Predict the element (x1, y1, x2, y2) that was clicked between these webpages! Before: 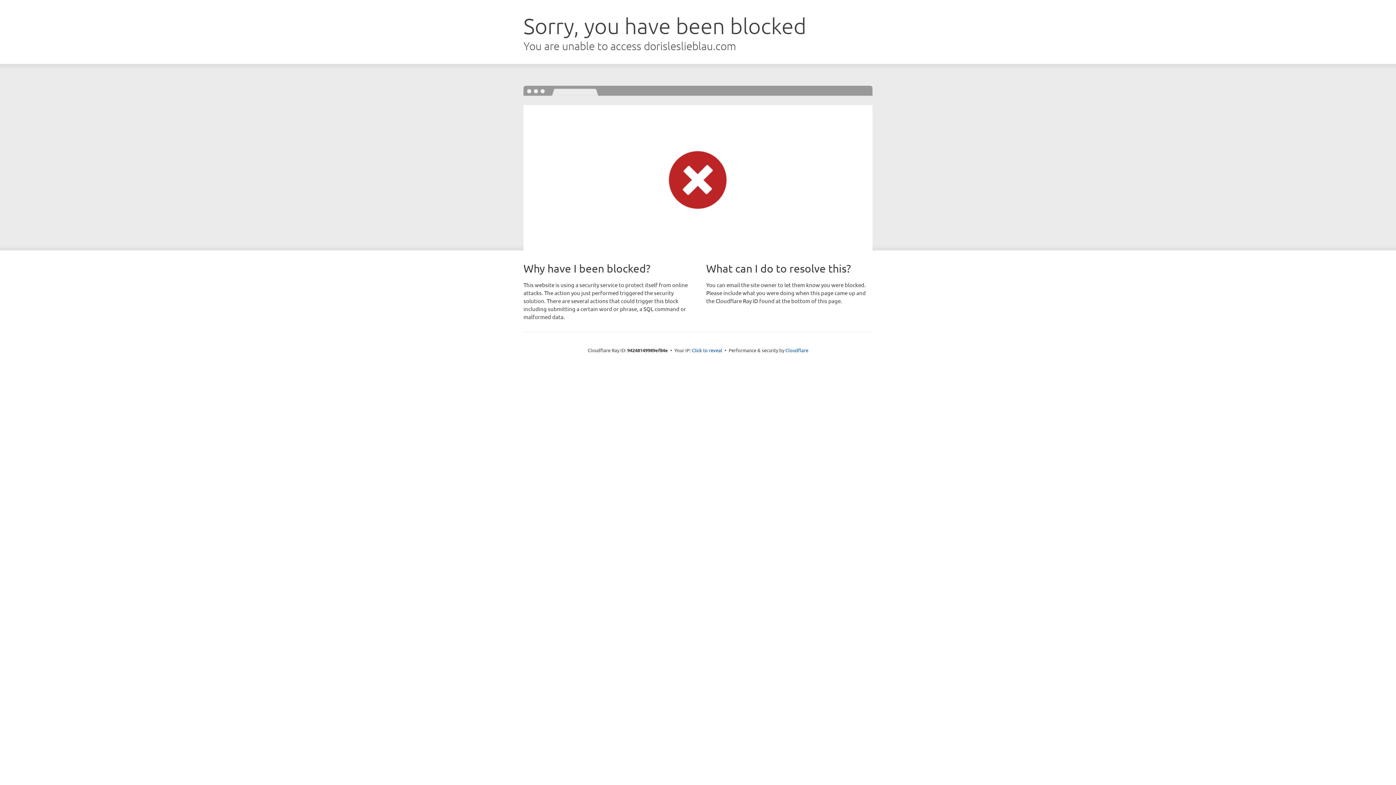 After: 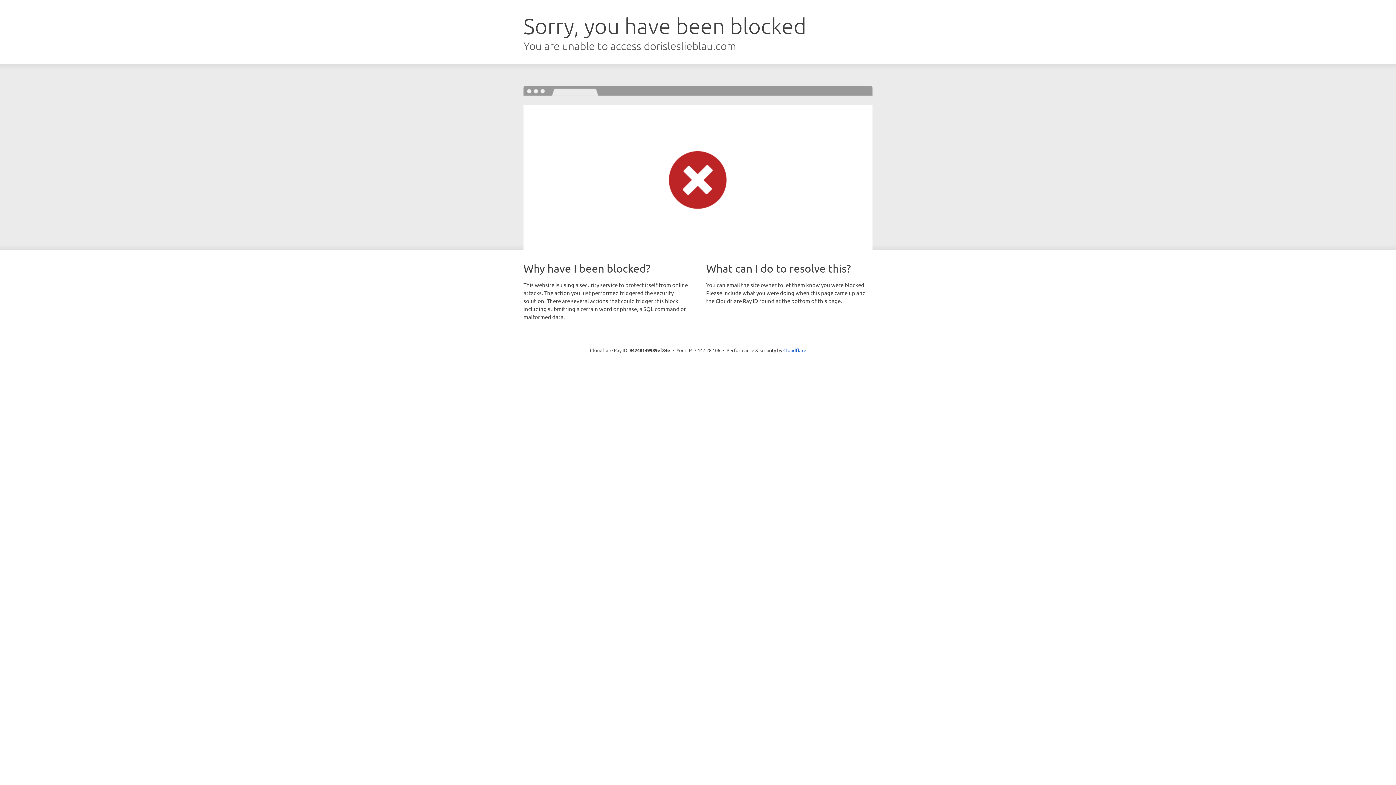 Action: bbox: (692, 346, 722, 353) label: Click to reveal